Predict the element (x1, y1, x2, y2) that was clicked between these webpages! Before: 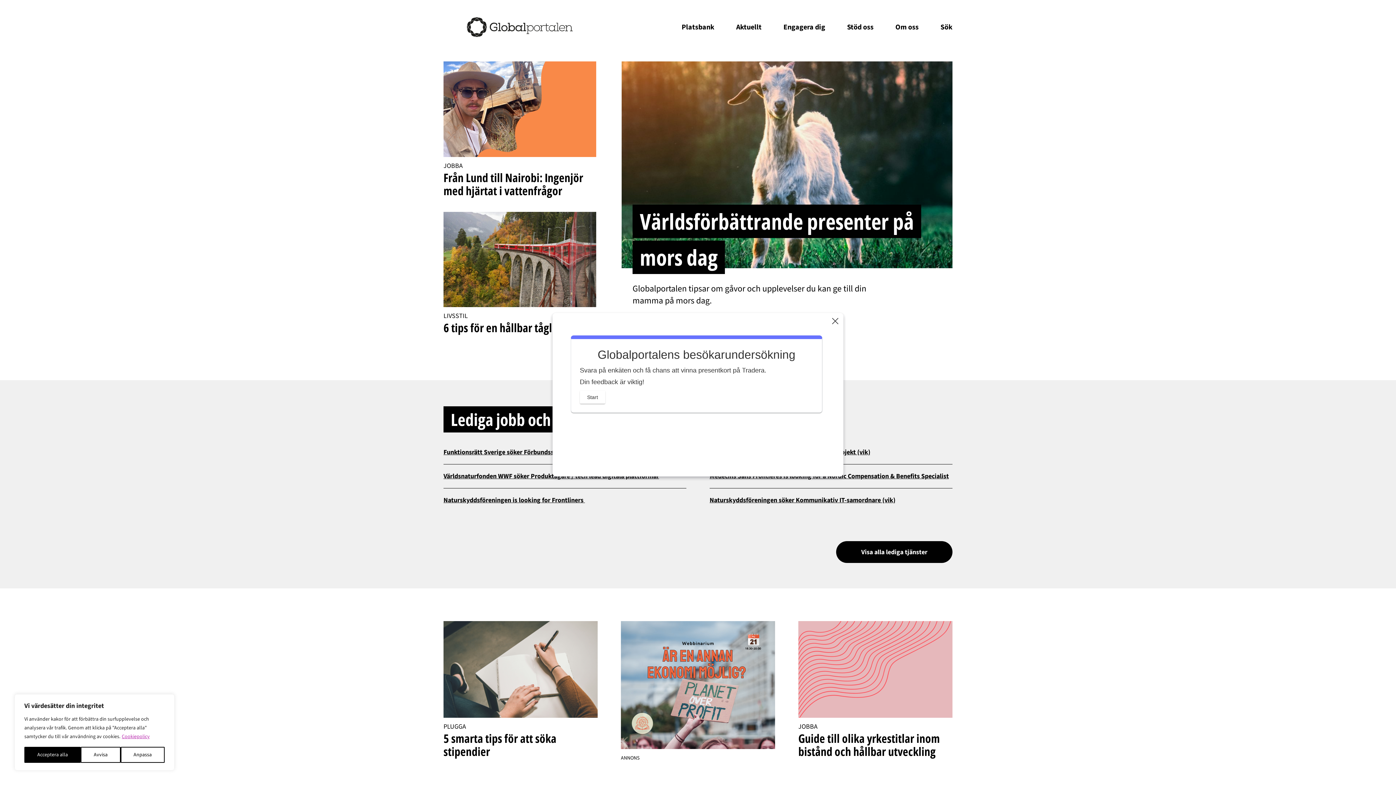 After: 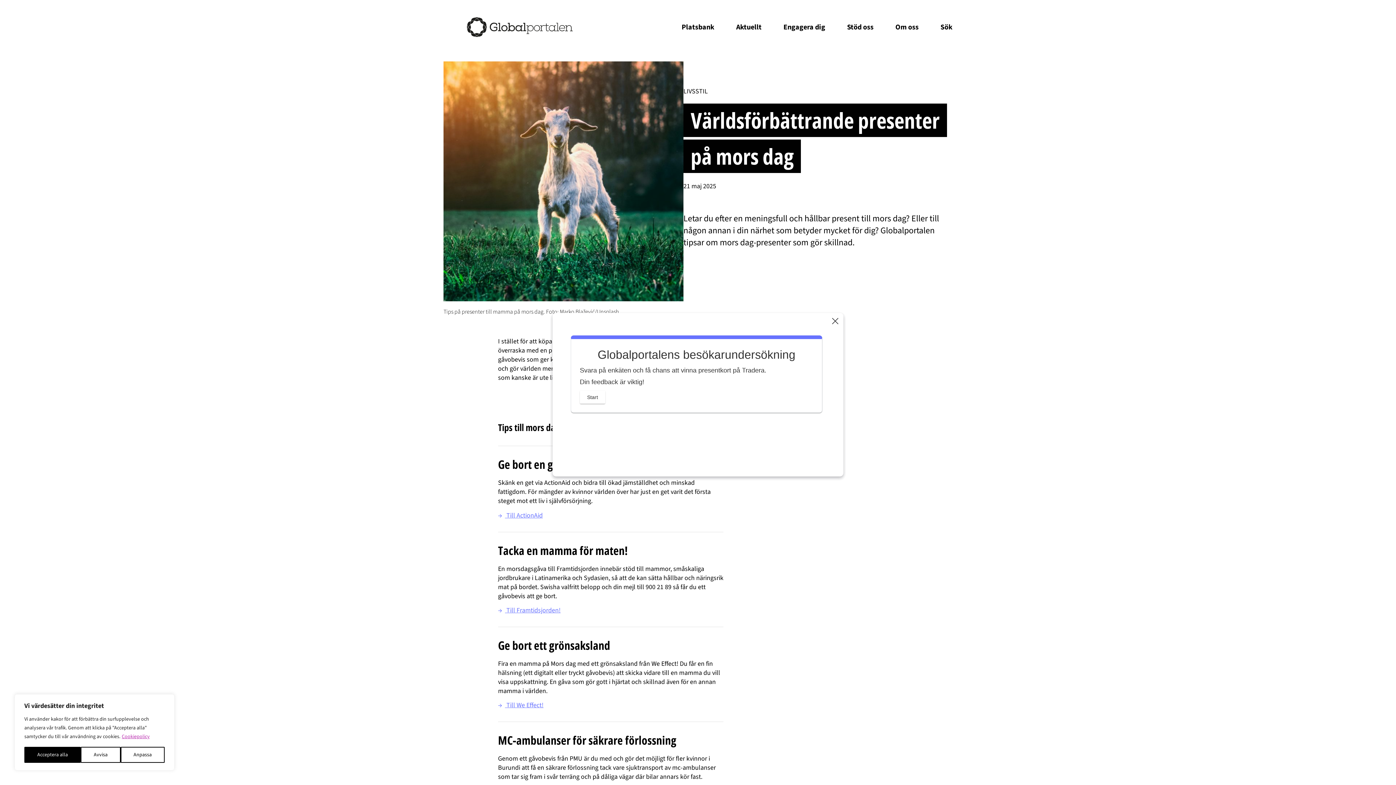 Action: bbox: (621, 61, 952, 347) label: Världsförbättrande presenter på mors dag
Globalportalen tipsar om gåvor och upplevelser du kan ge till din mamma på mors dag.